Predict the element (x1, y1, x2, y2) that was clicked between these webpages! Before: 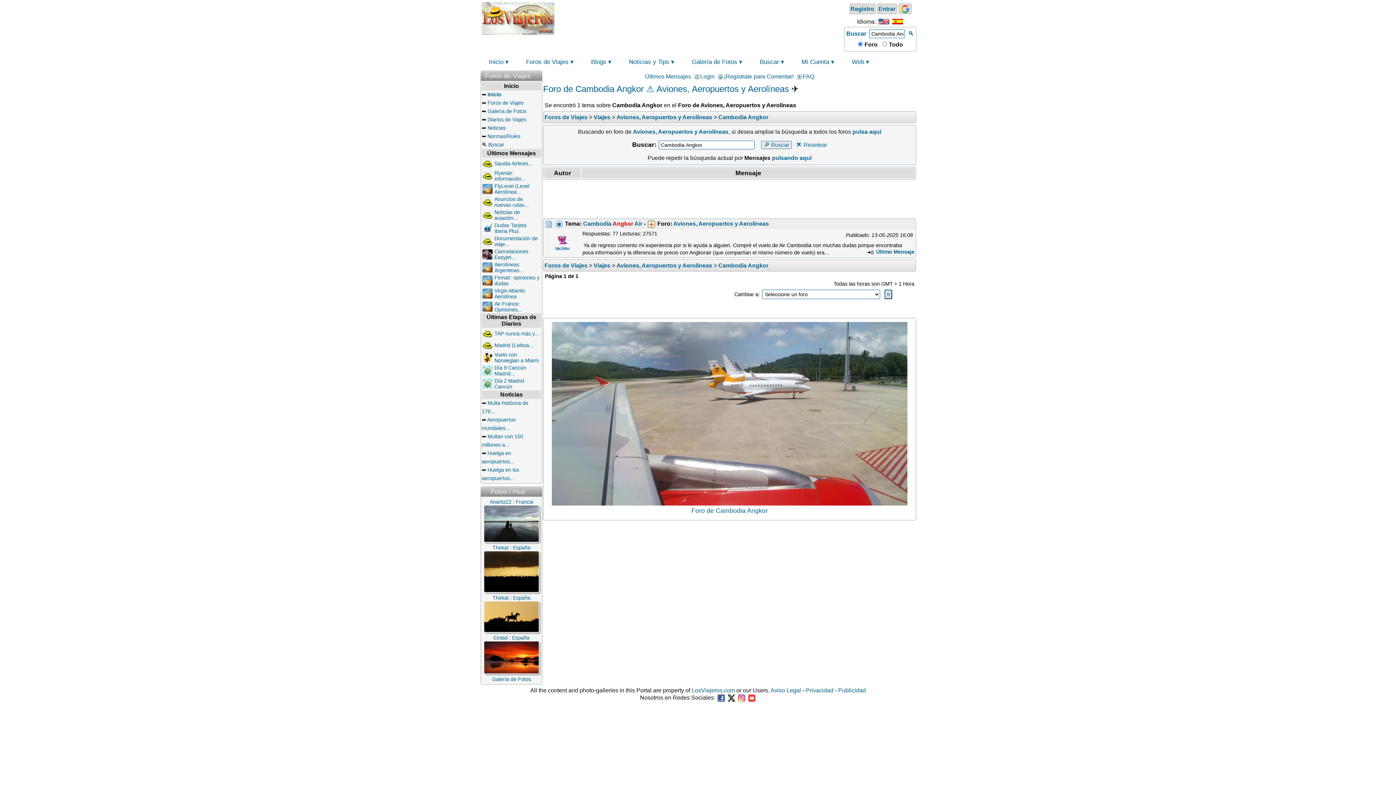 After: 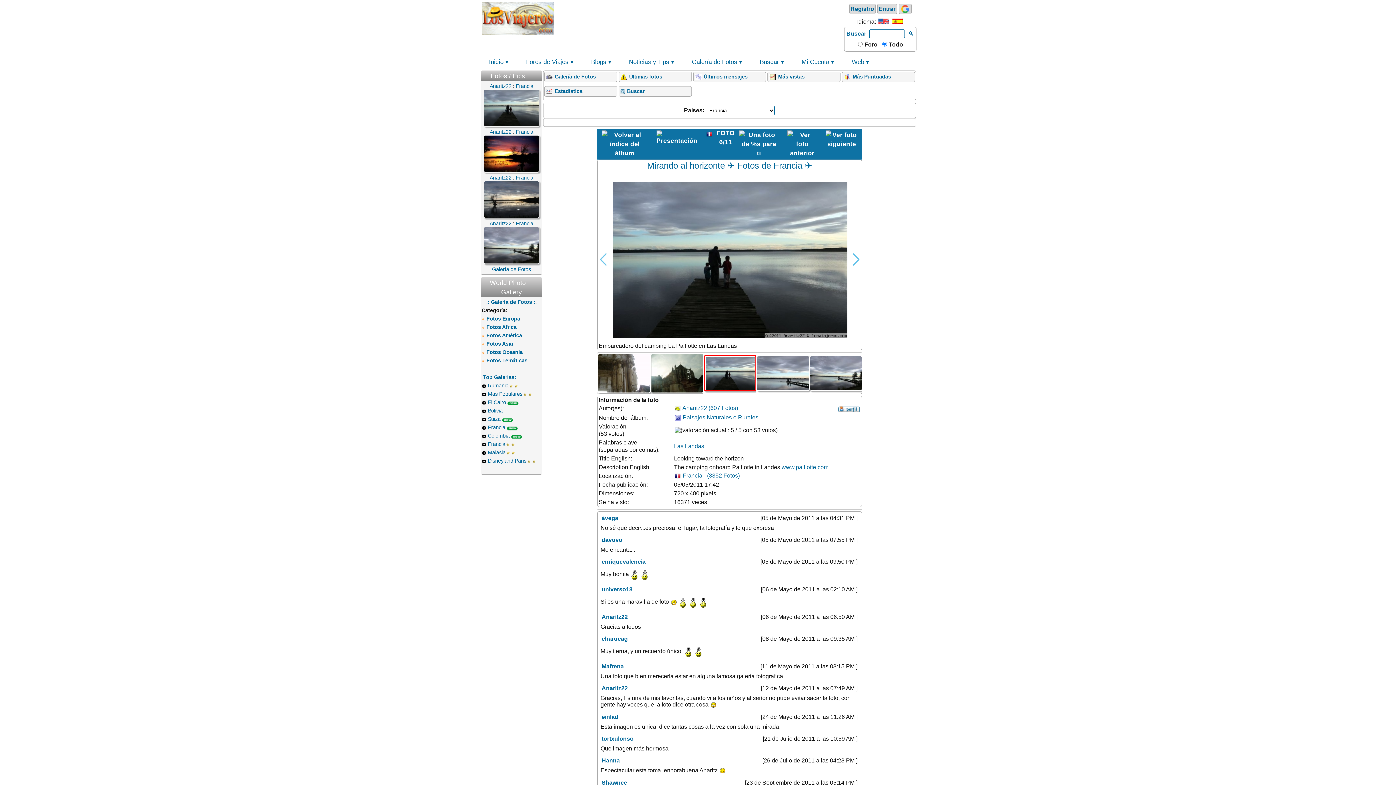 Action: bbox: (483, 520, 539, 526)